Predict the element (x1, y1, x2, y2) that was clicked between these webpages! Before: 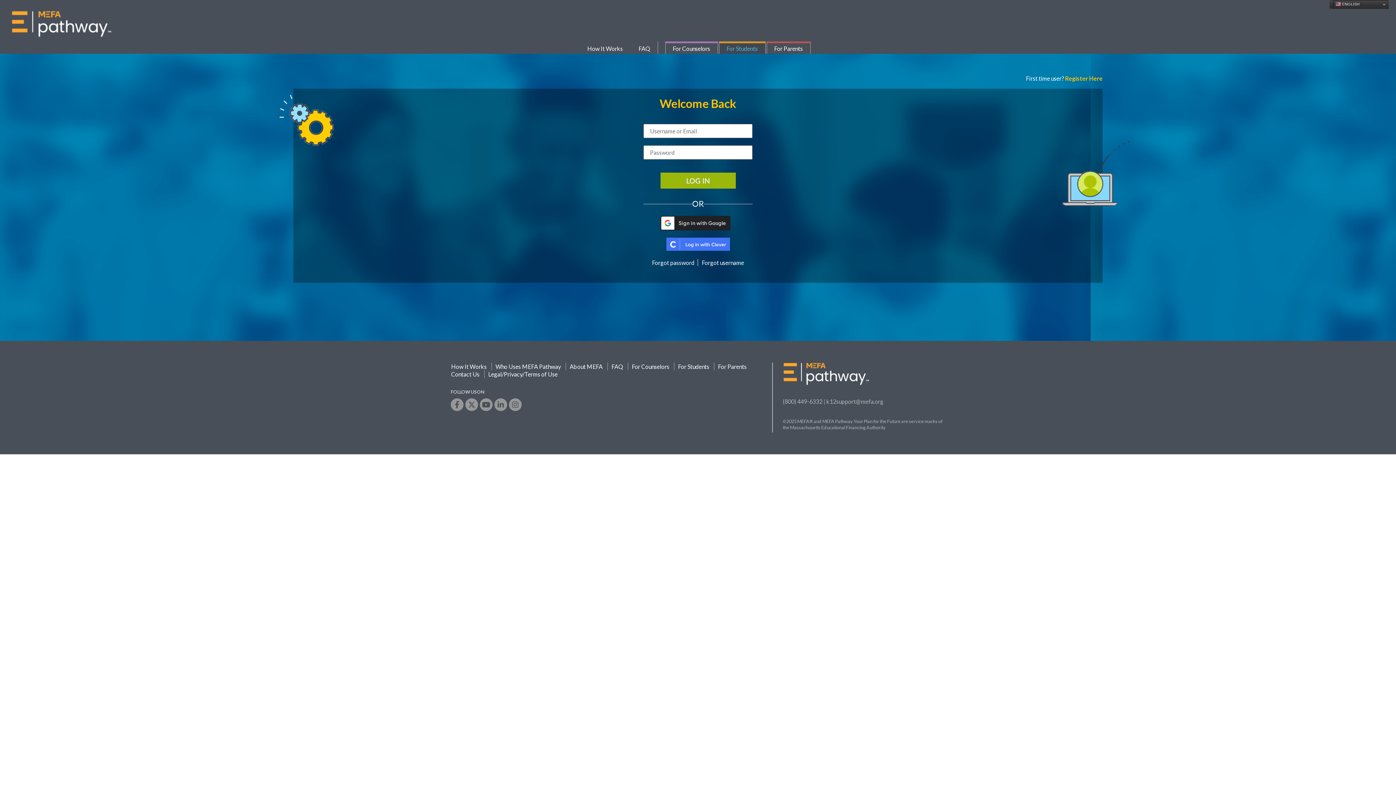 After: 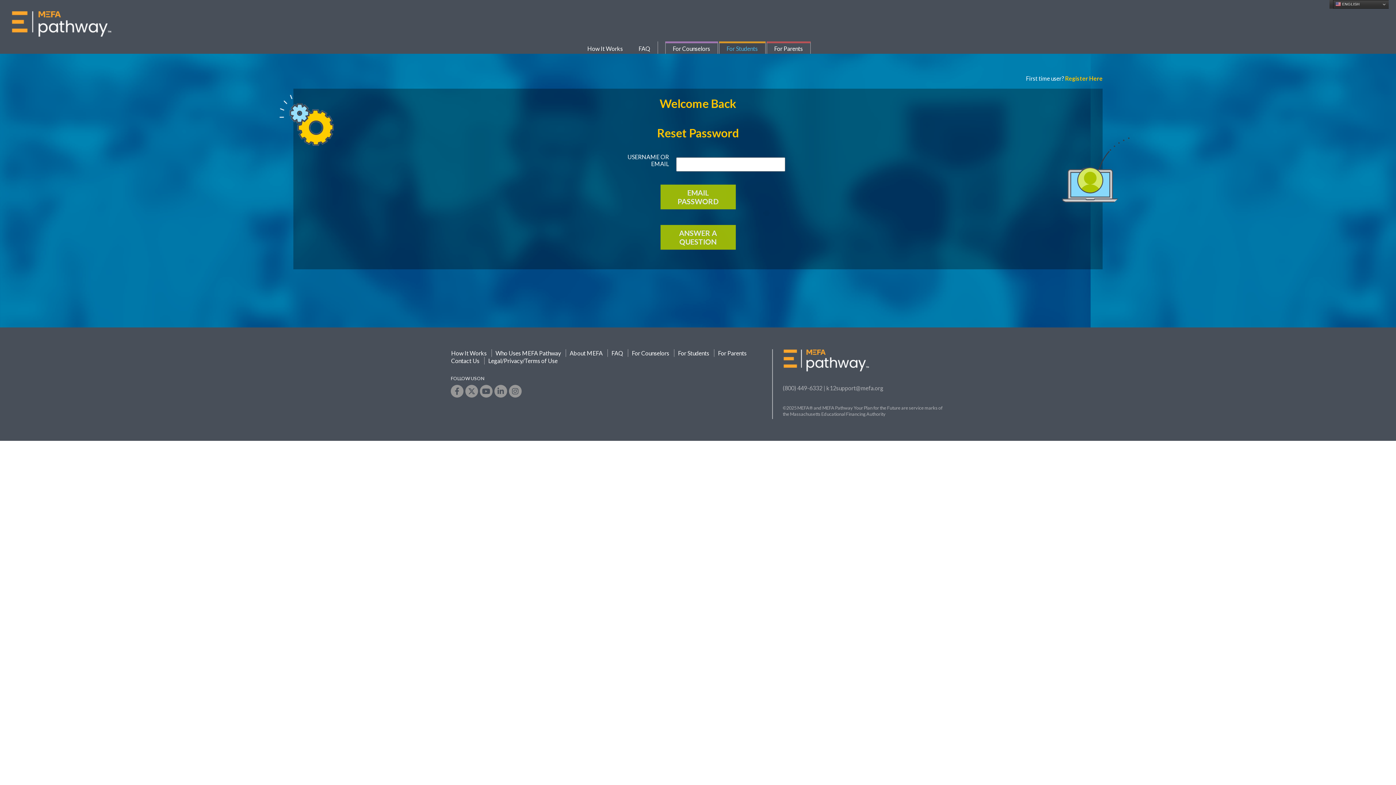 Action: label: Forgot password bbox: (649, 259, 698, 266)